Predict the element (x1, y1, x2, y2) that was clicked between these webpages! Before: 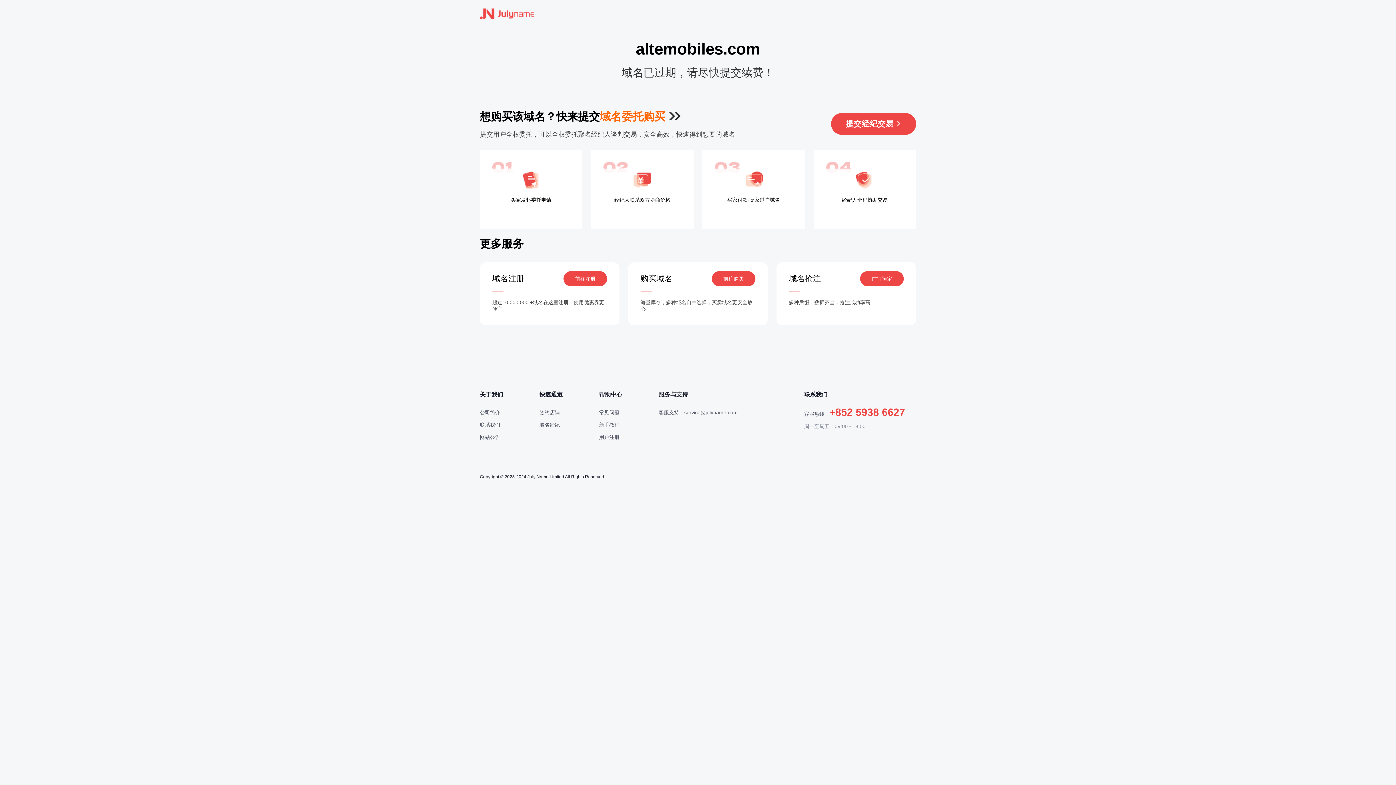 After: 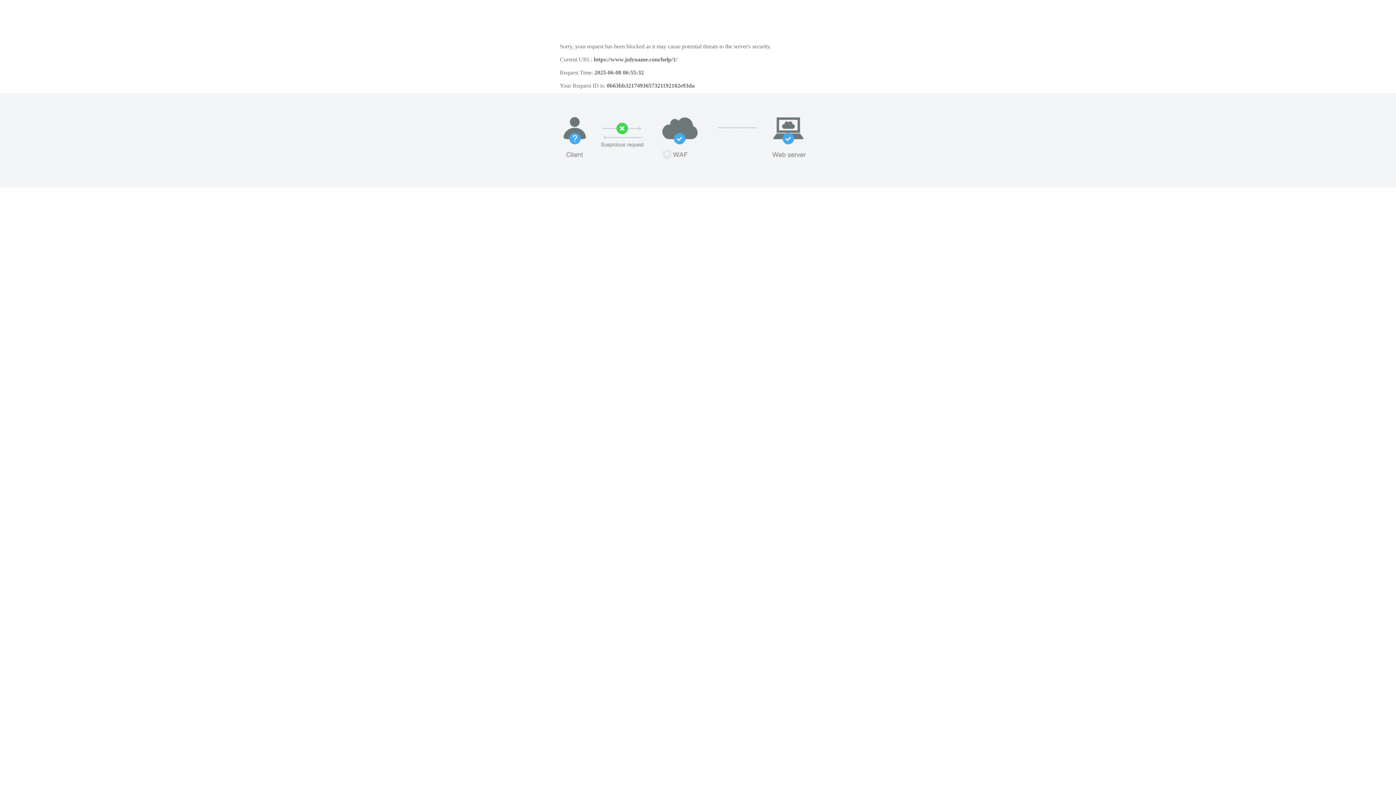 Action: bbox: (599, 422, 619, 428) label: 新手教程